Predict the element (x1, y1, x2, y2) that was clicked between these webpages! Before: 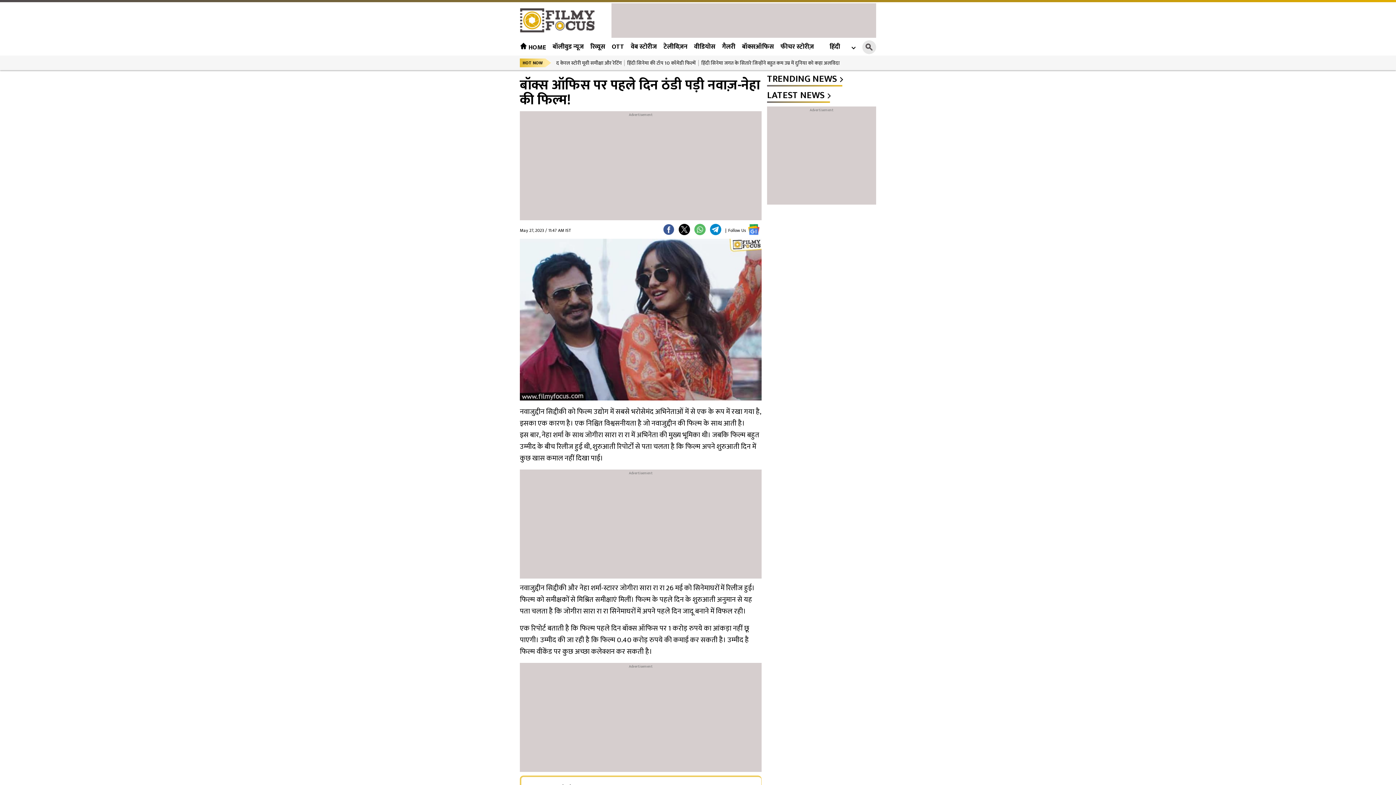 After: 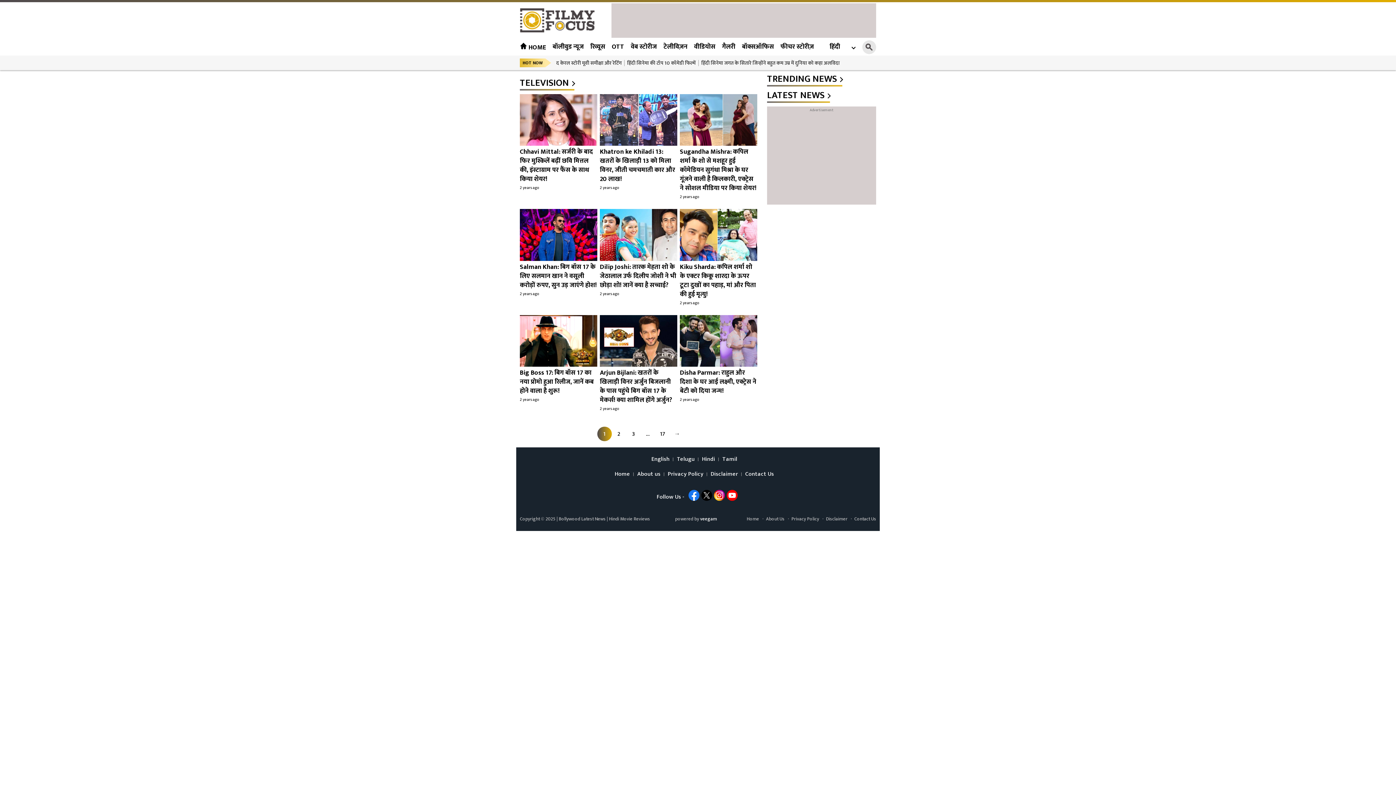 Action: bbox: (663, 41, 687, 52) label: टेलीविज़न